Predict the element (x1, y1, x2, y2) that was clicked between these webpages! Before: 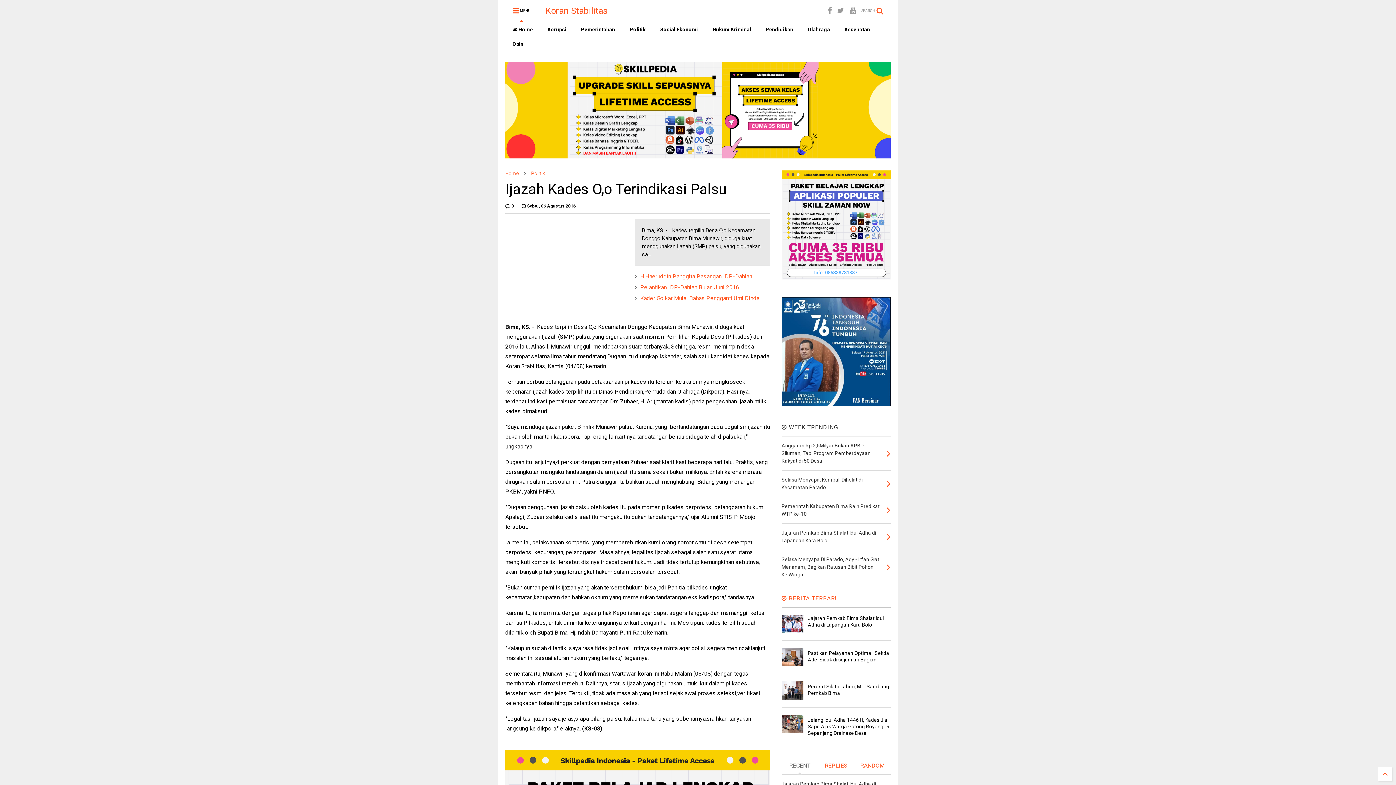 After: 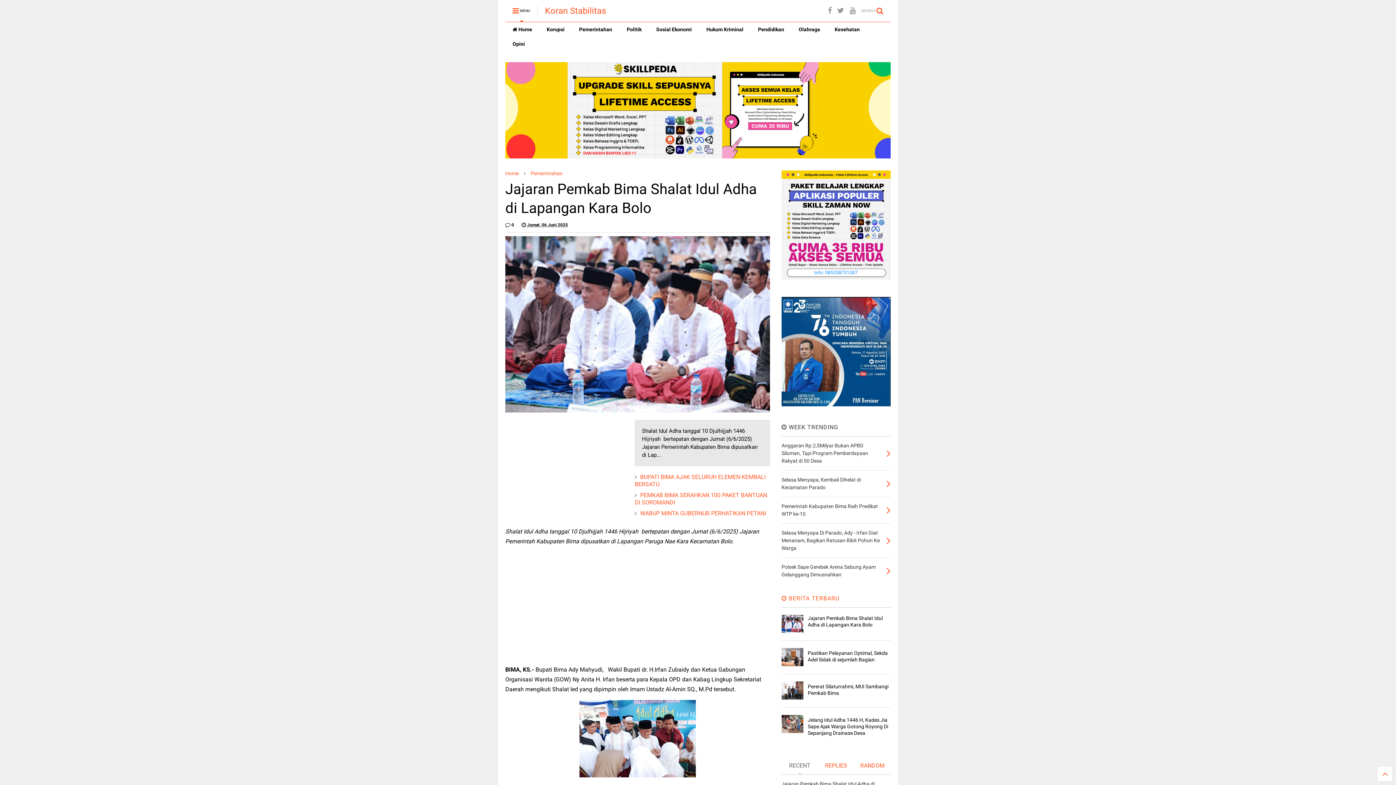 Action: bbox: (781, 615, 803, 633)